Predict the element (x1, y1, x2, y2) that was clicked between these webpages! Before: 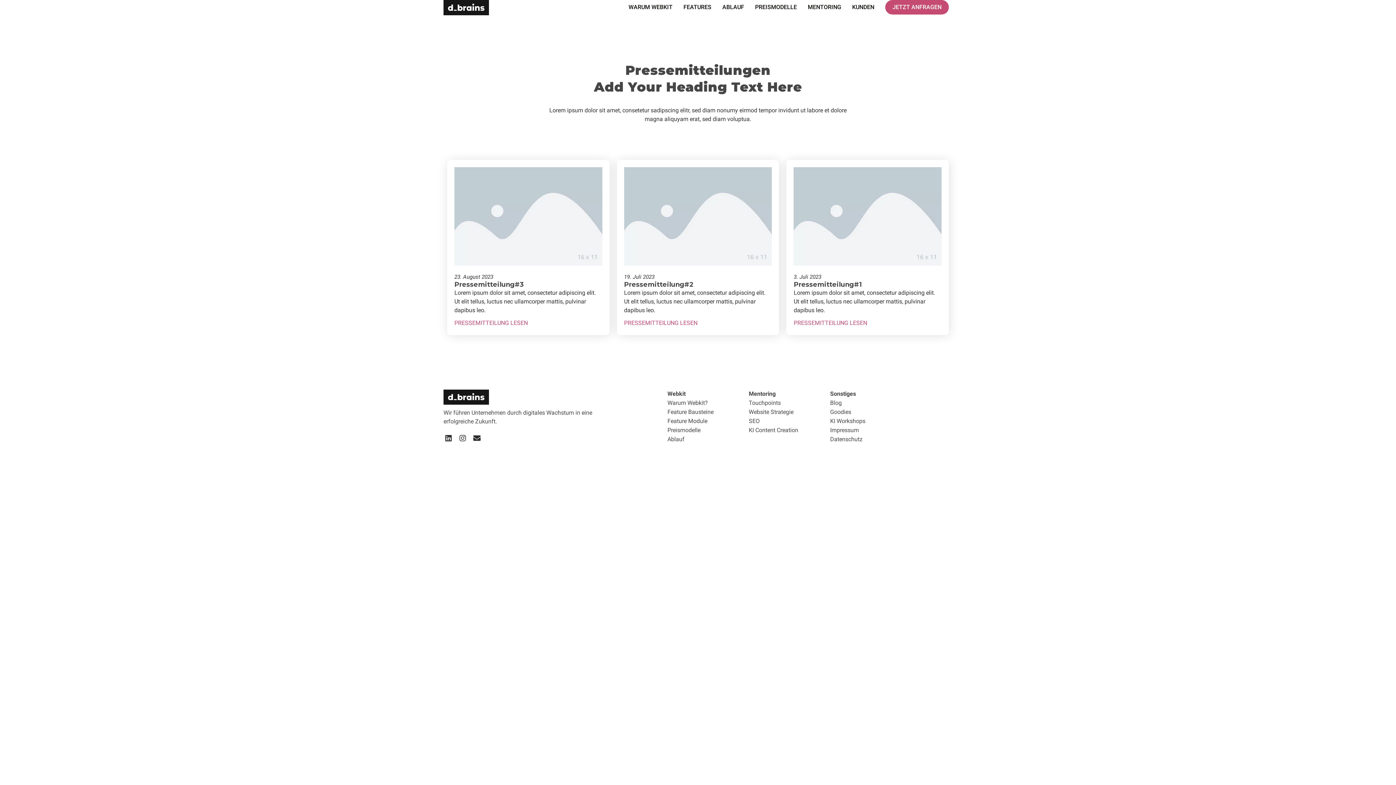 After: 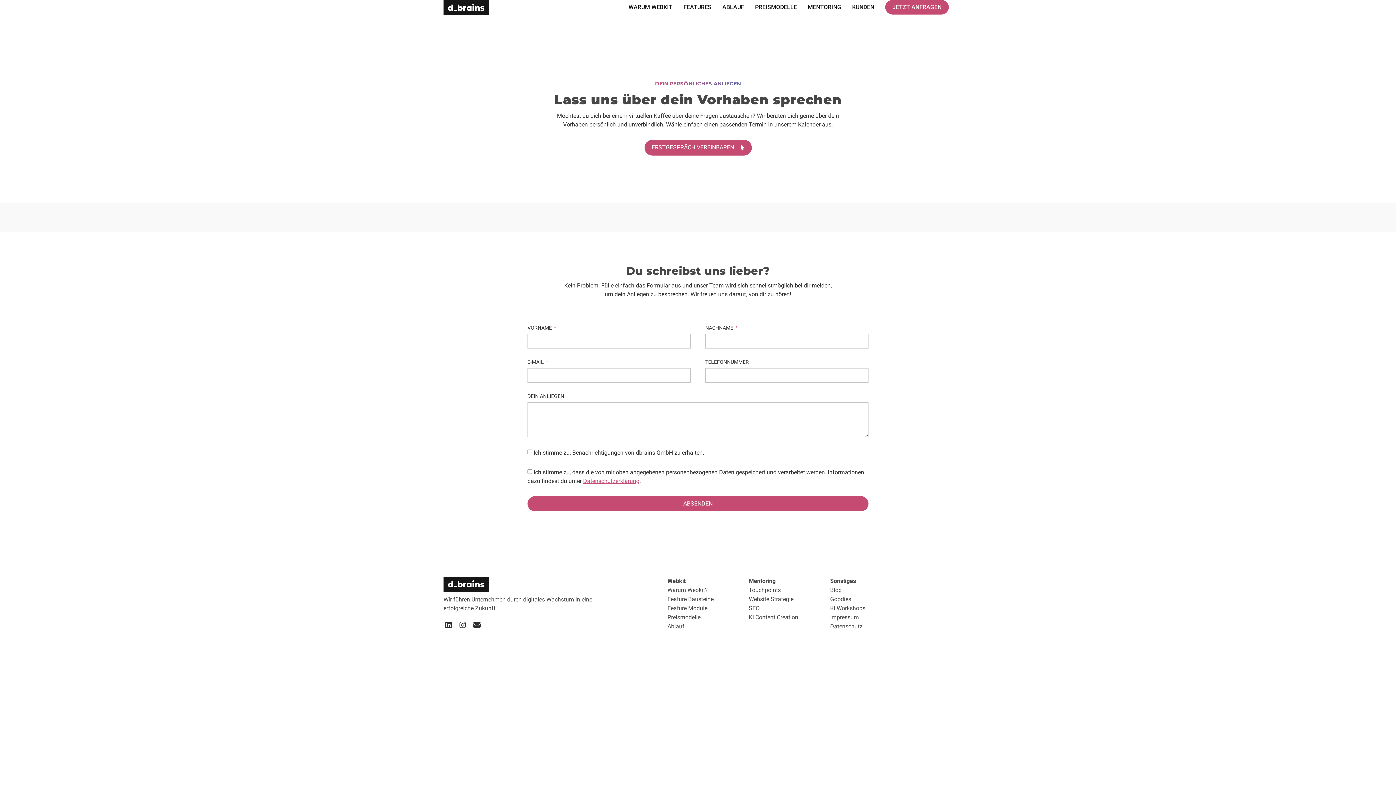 Action: label: JETZT ANFRAGEN bbox: (885, 0, 949, 14)